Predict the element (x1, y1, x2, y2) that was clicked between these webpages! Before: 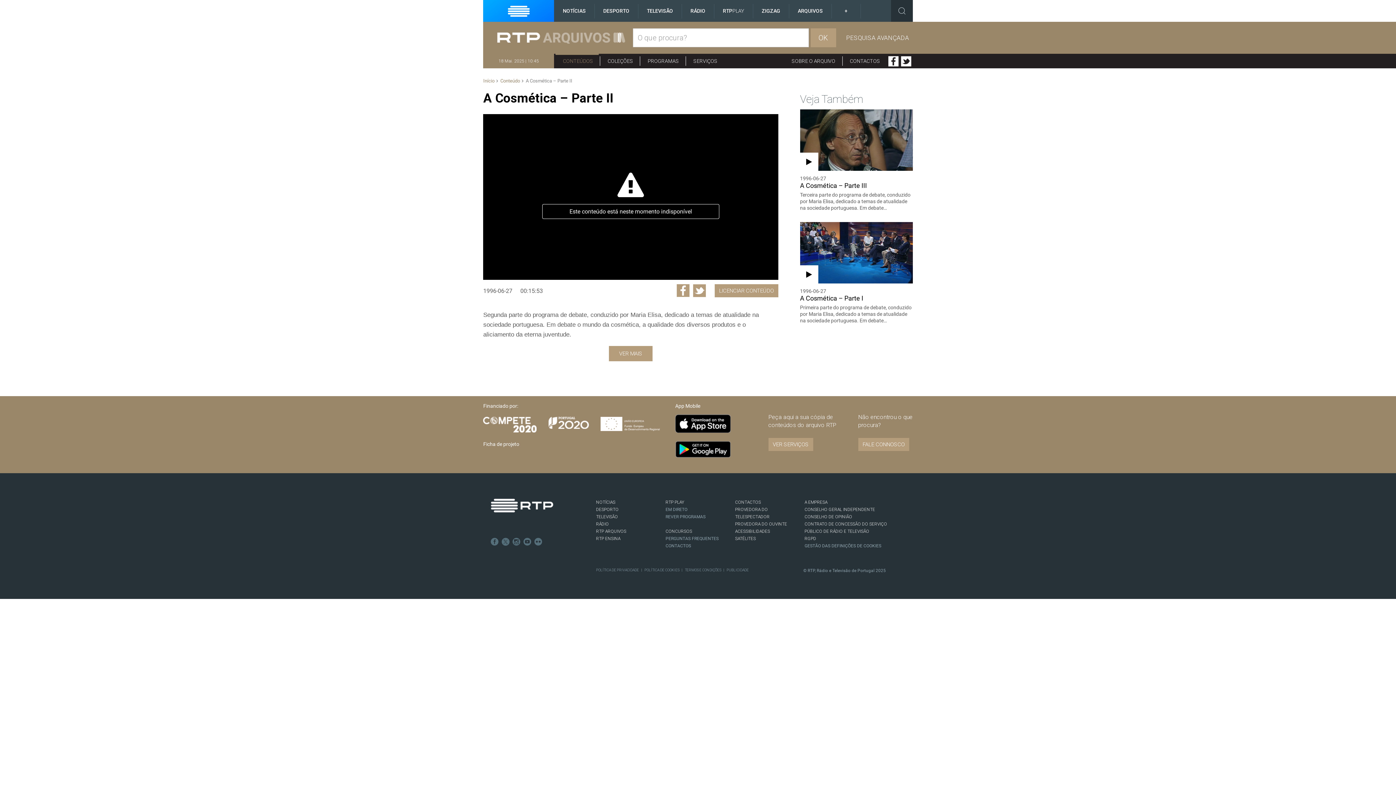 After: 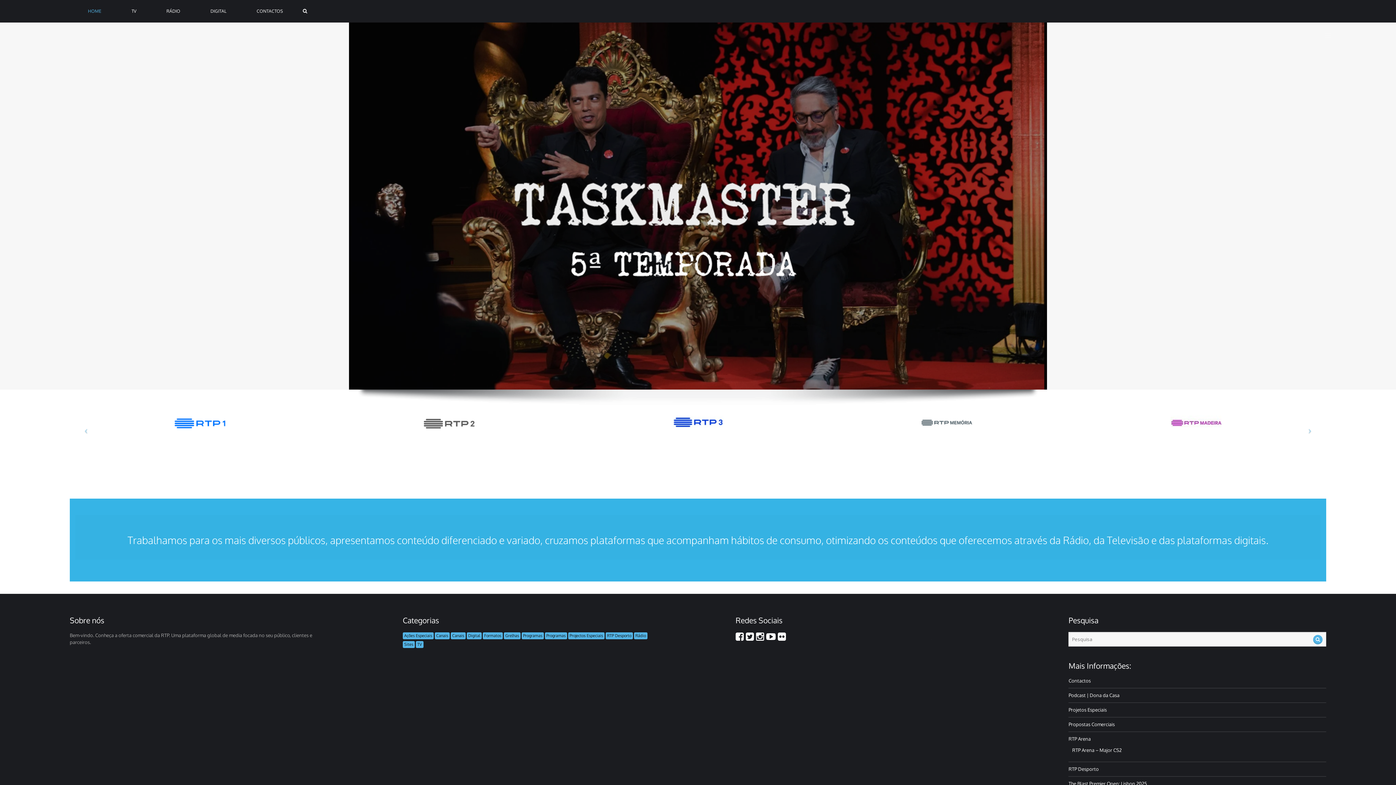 Action: label: PUBLICIDADE bbox: (726, 568, 748, 572)